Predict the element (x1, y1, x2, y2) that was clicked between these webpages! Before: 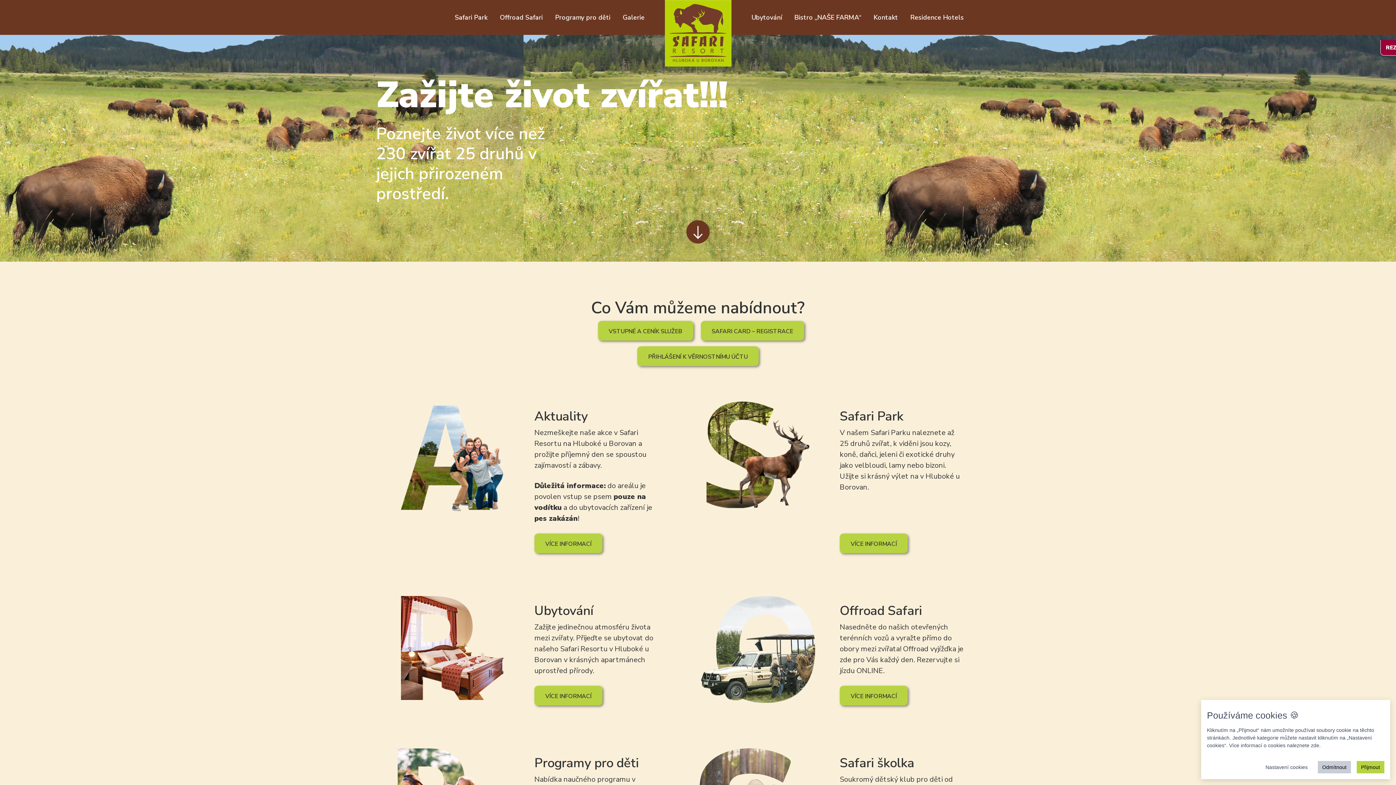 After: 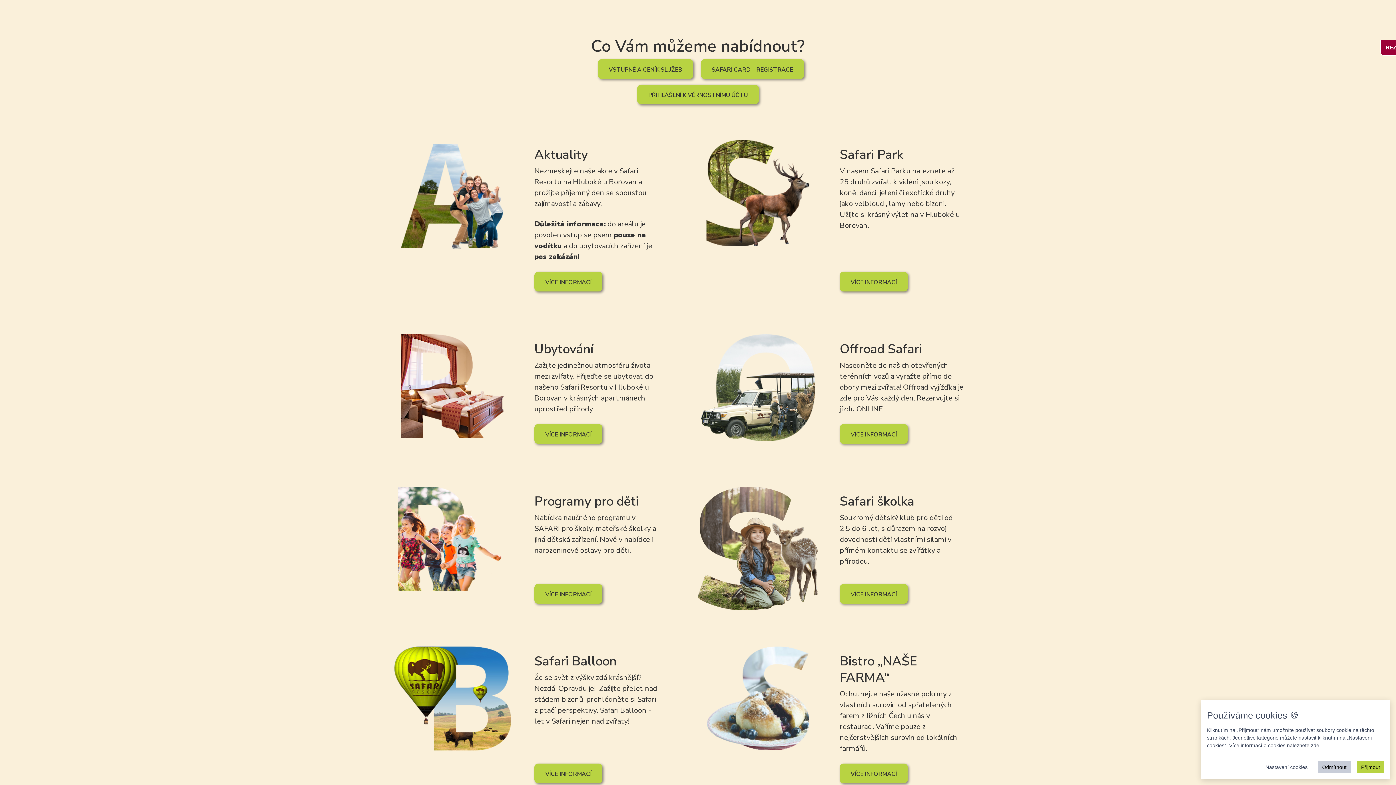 Action: bbox: (686, 229, 709, 253) label: |